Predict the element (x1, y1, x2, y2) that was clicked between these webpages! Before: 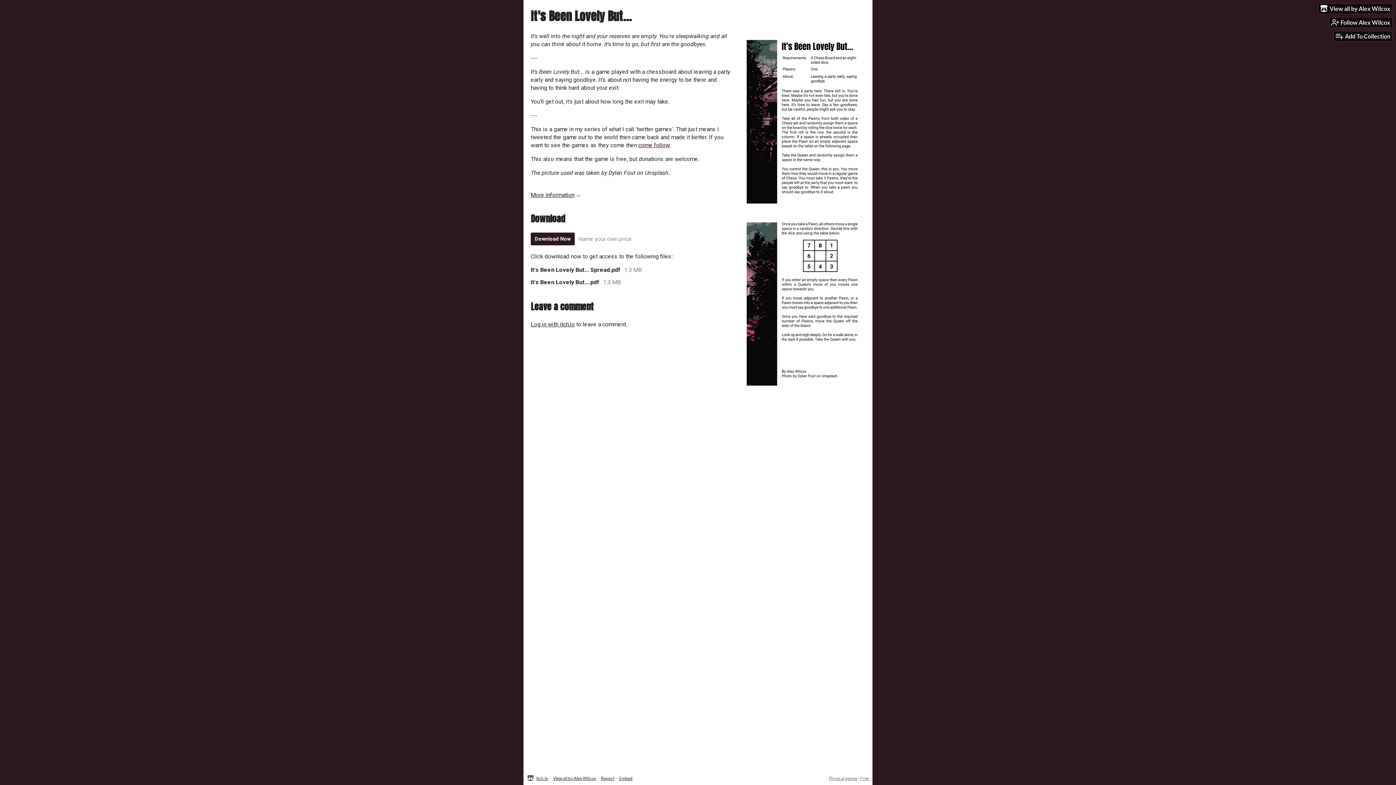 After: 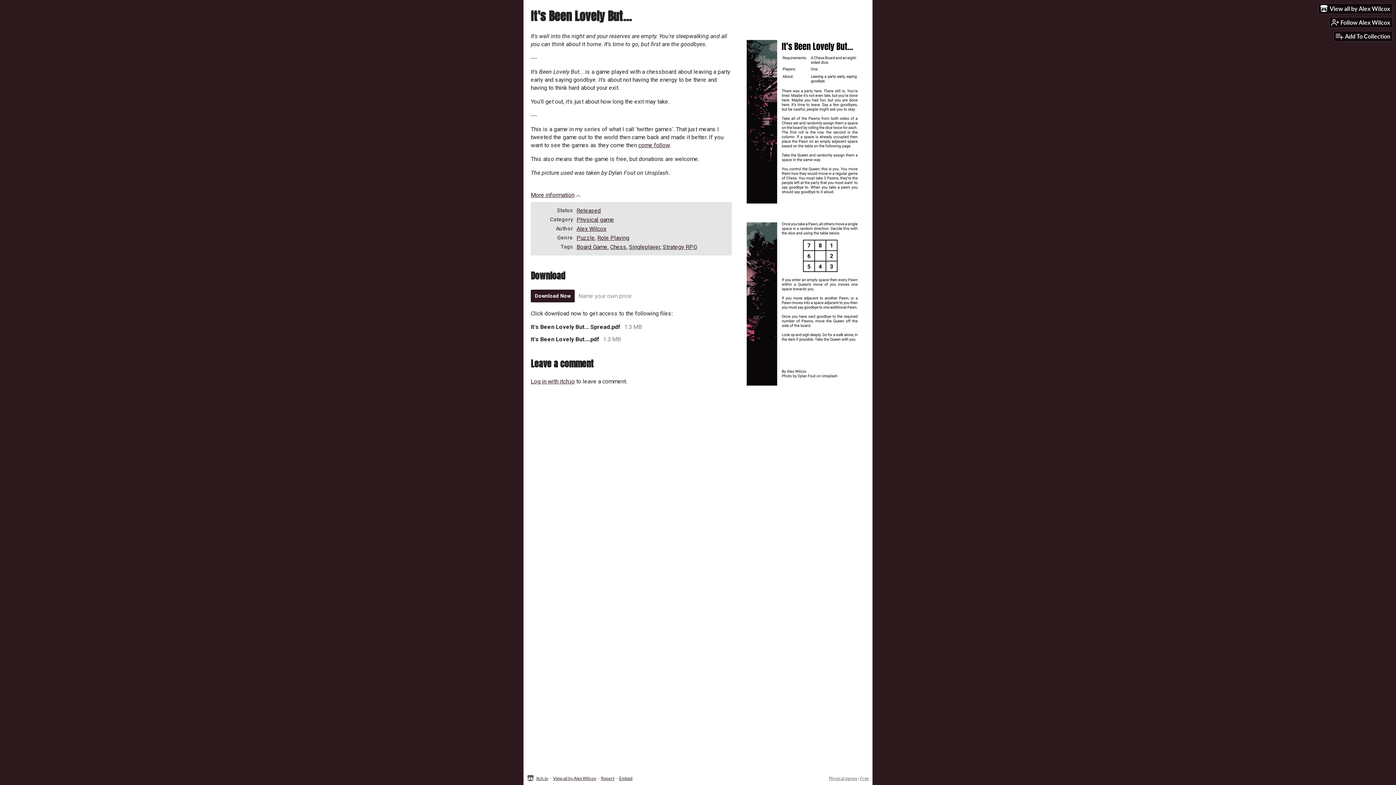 Action: bbox: (530, 191, 580, 198) label: More information